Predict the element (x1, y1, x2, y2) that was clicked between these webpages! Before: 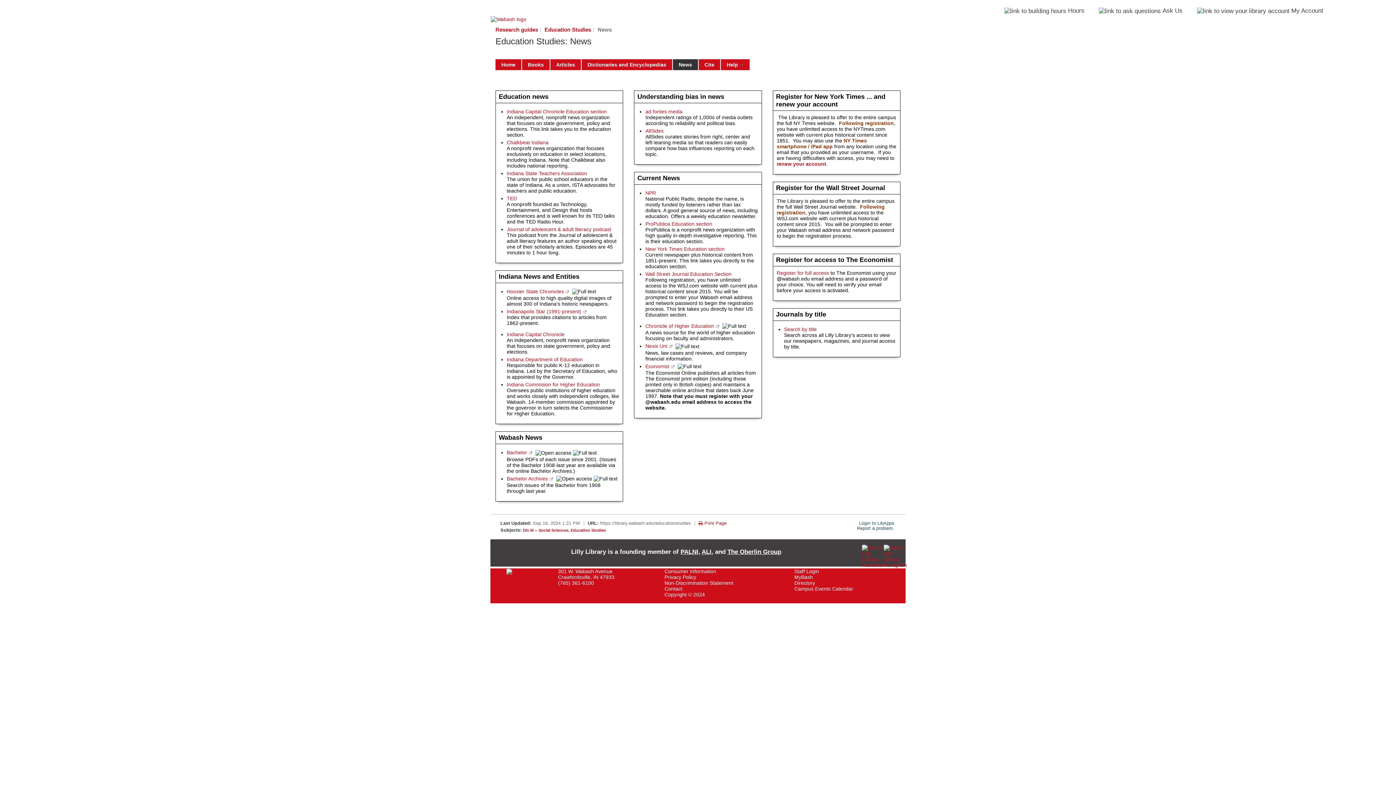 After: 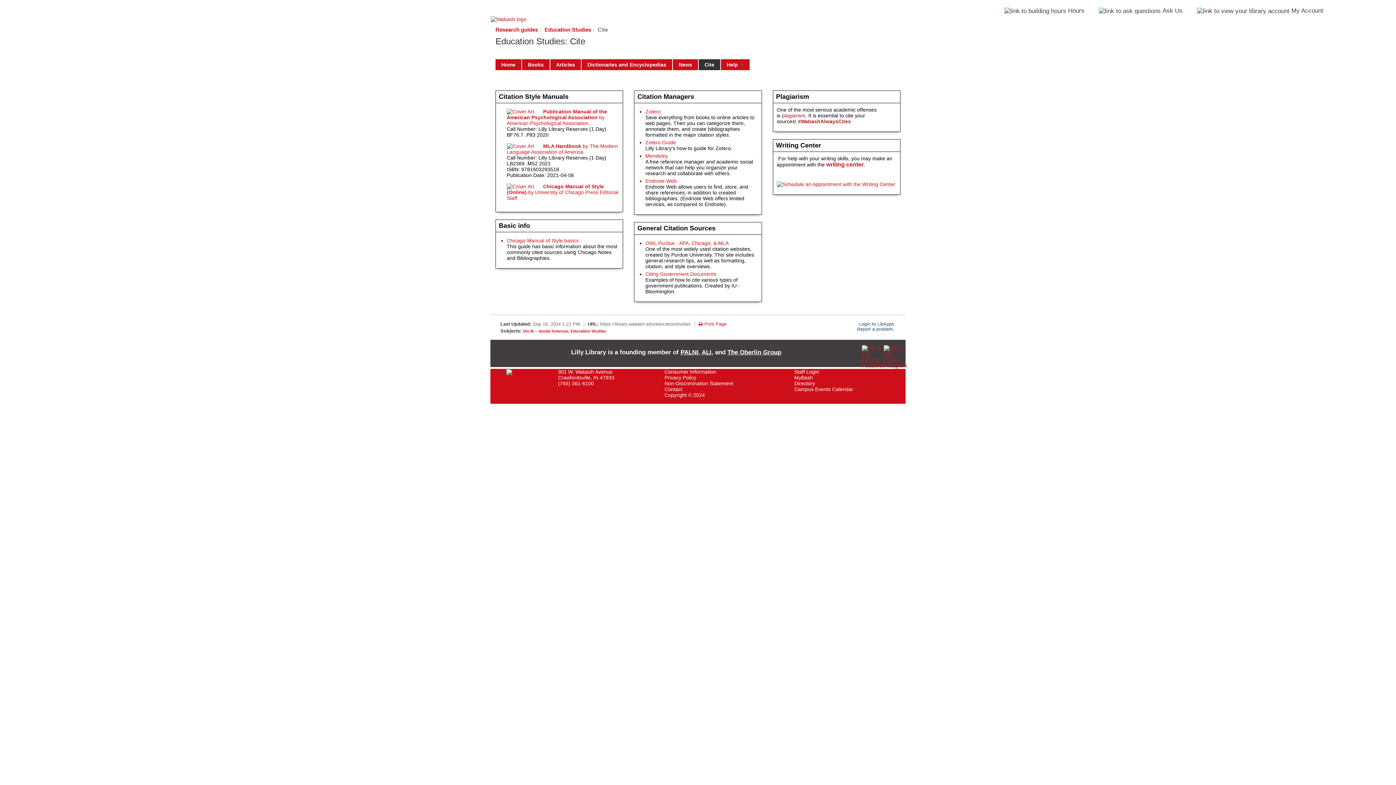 Action: bbox: (698, 59, 720, 70) label: Cite